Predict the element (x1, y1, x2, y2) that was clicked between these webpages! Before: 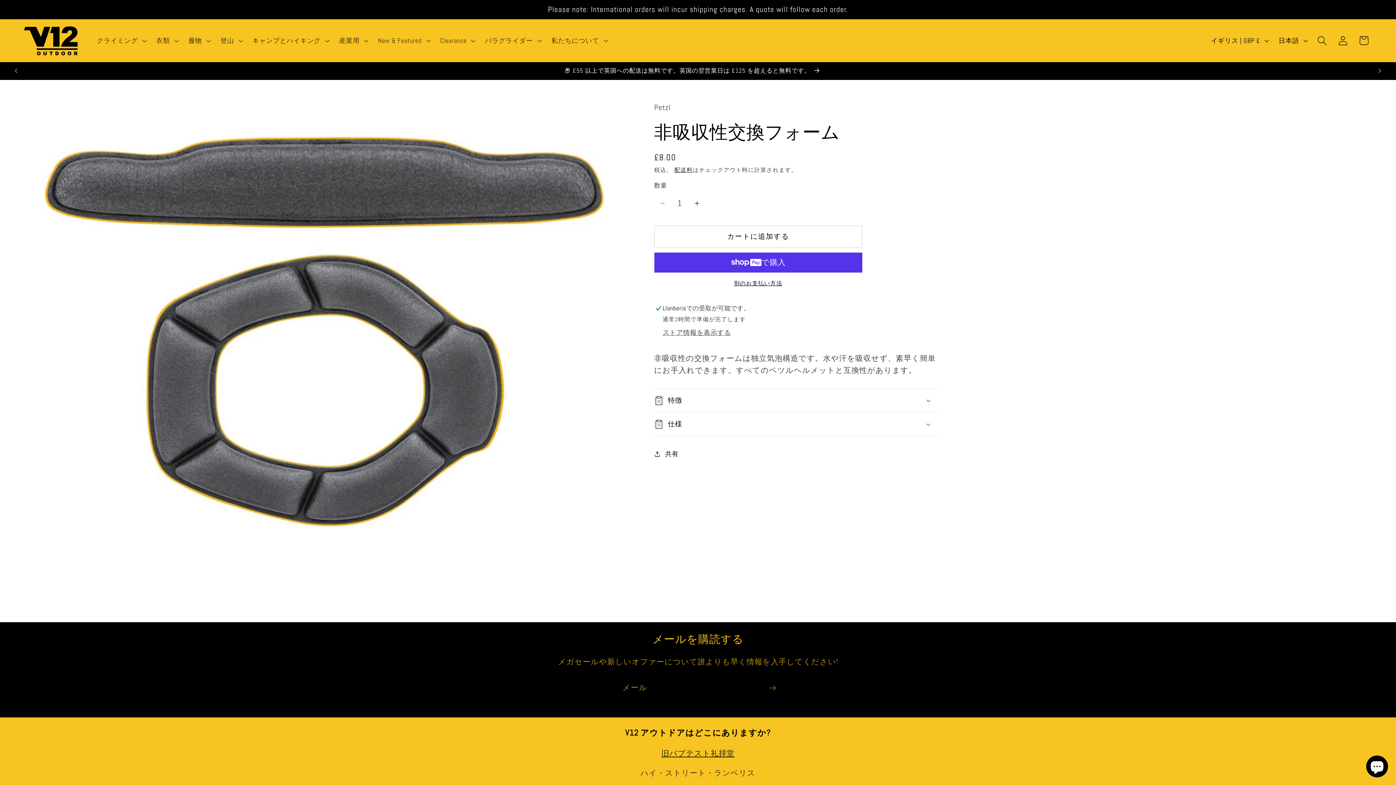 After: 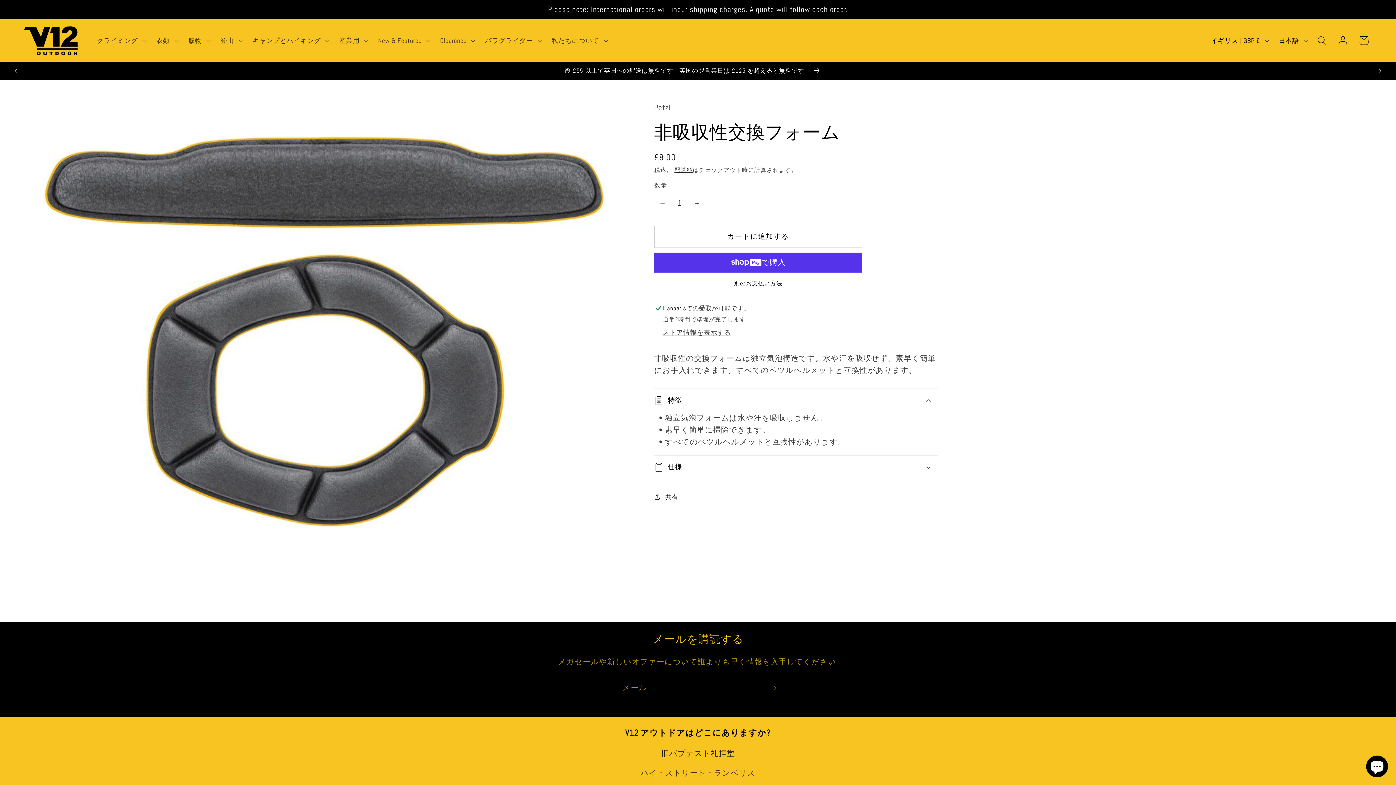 Action: label: 特徴 bbox: (654, 389, 938, 412)